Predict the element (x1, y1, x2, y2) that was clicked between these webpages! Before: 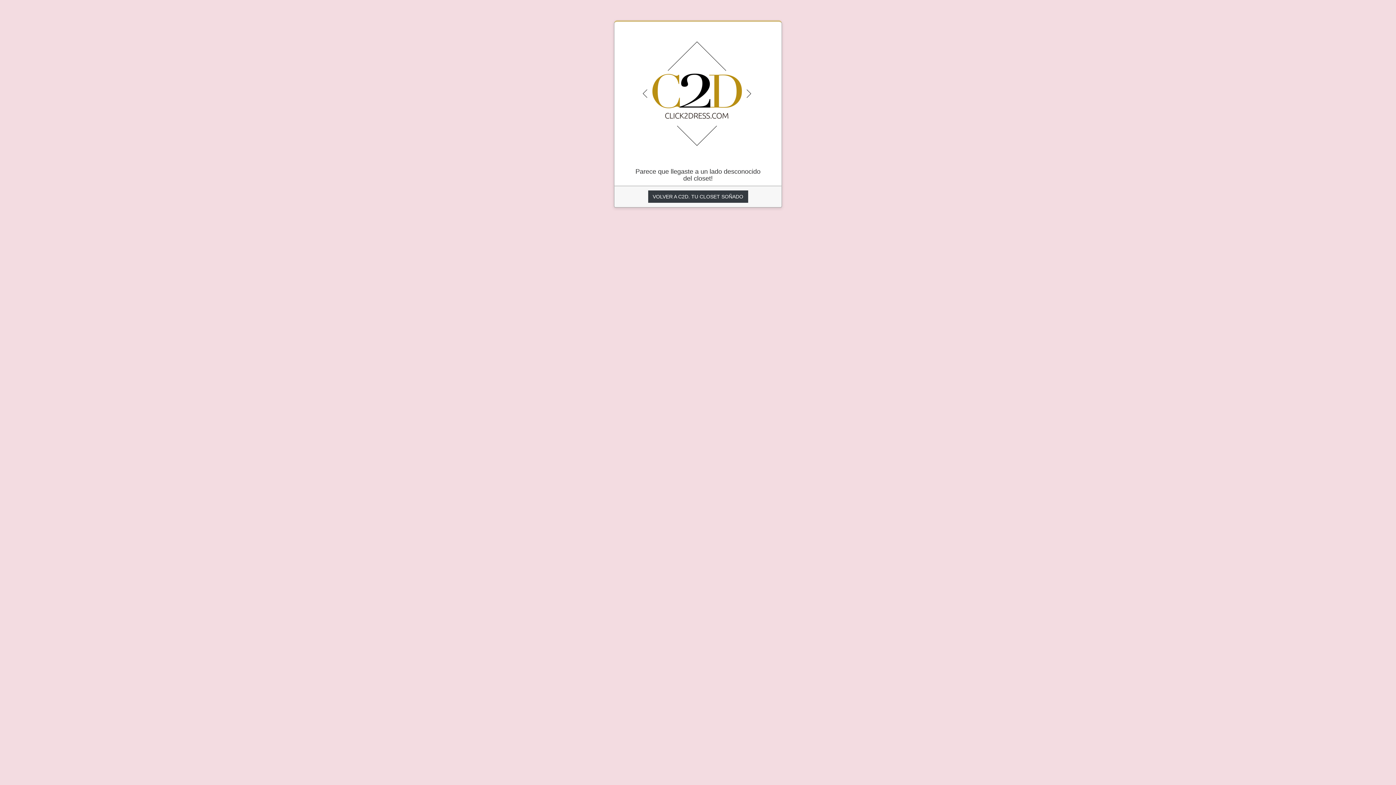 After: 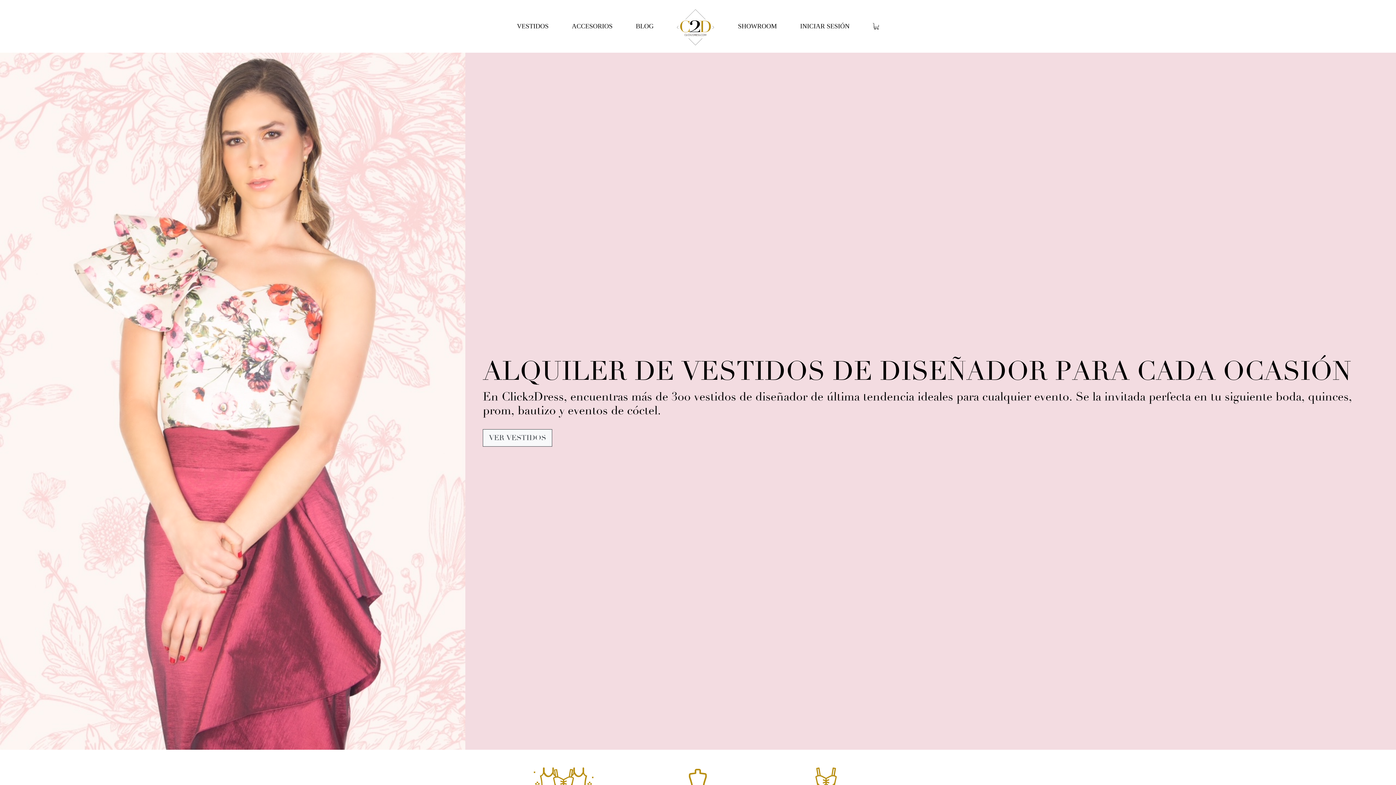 Action: bbox: (648, 190, 748, 203) label: VOLVER A C2D. TU CLOSET SOÑADO